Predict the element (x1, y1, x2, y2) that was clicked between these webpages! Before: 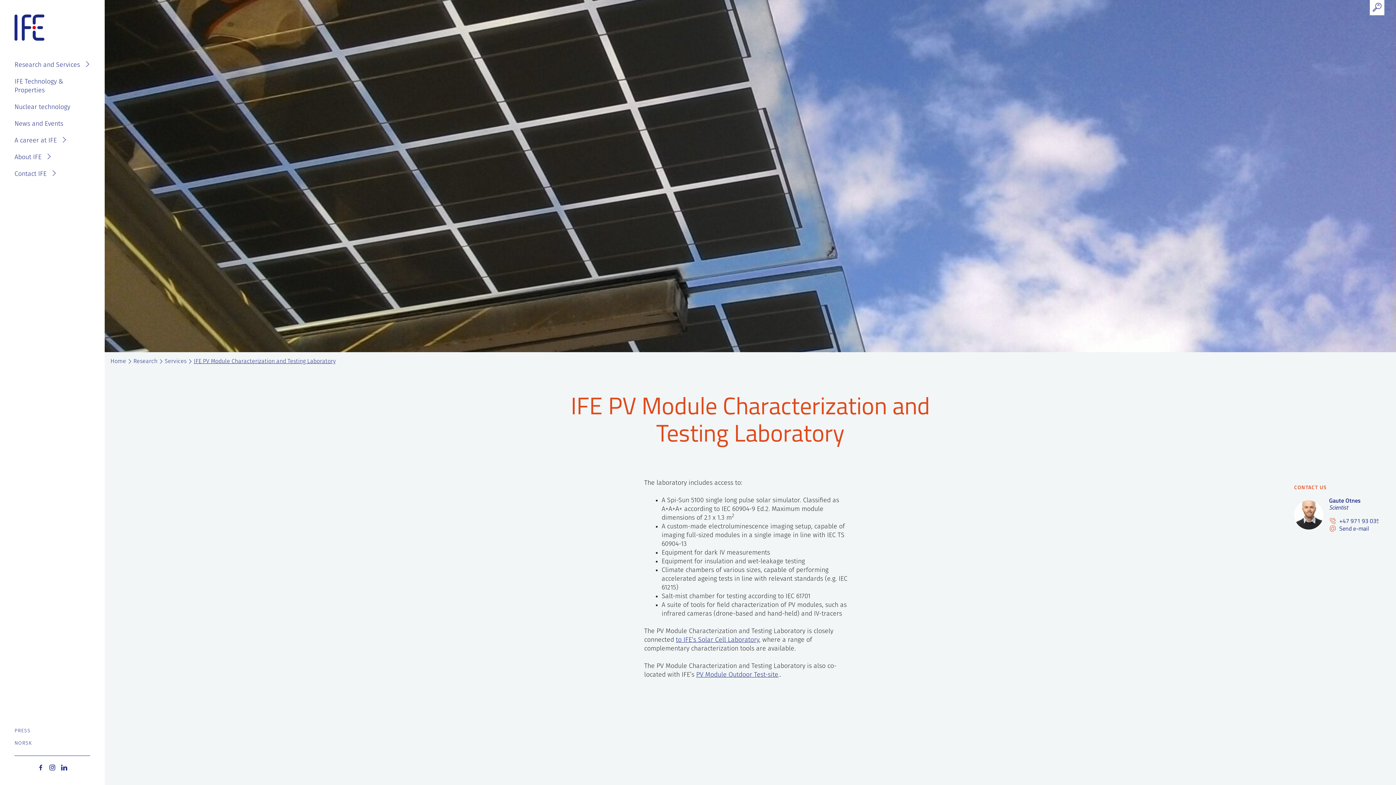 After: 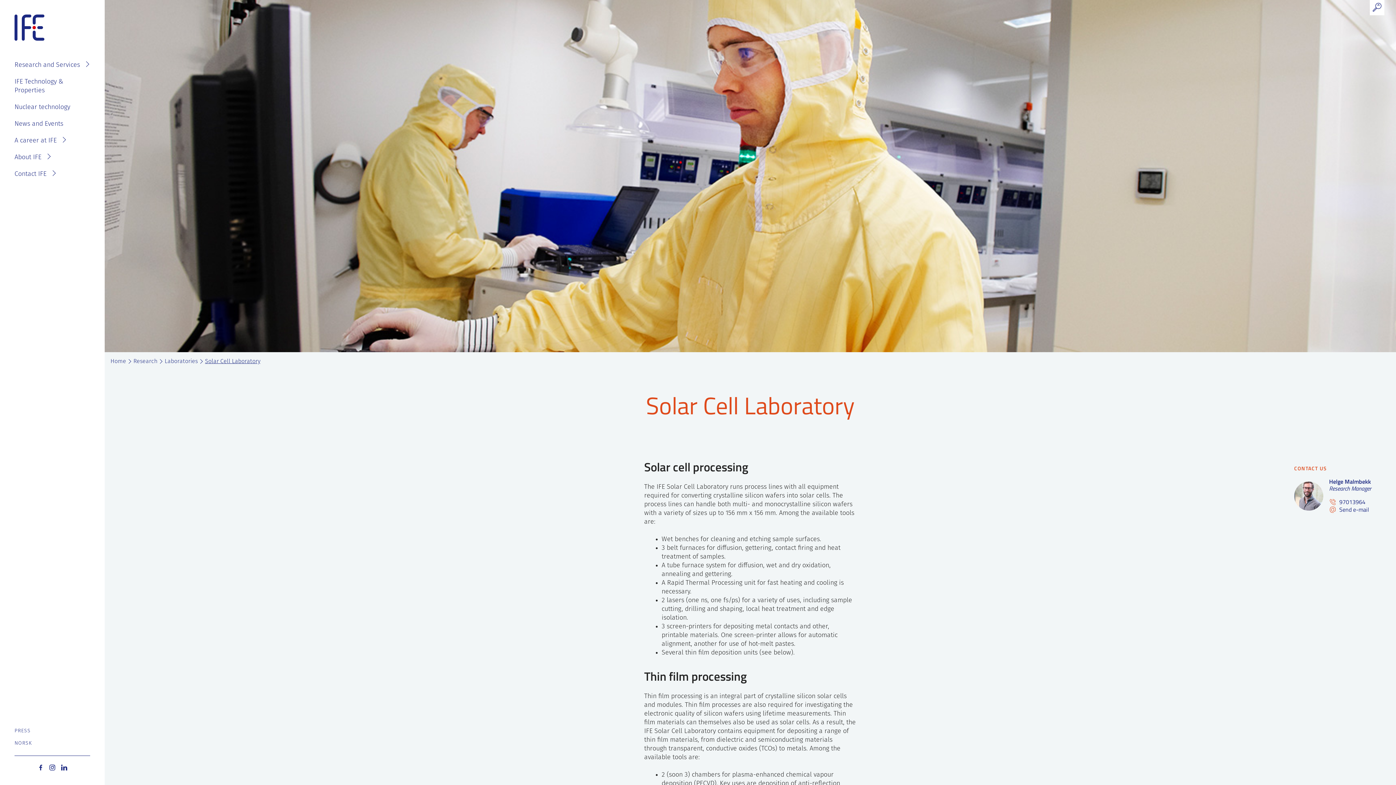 Action: bbox: (676, 636, 759, 643) label: to IFE’s Solar Cell Laboratory